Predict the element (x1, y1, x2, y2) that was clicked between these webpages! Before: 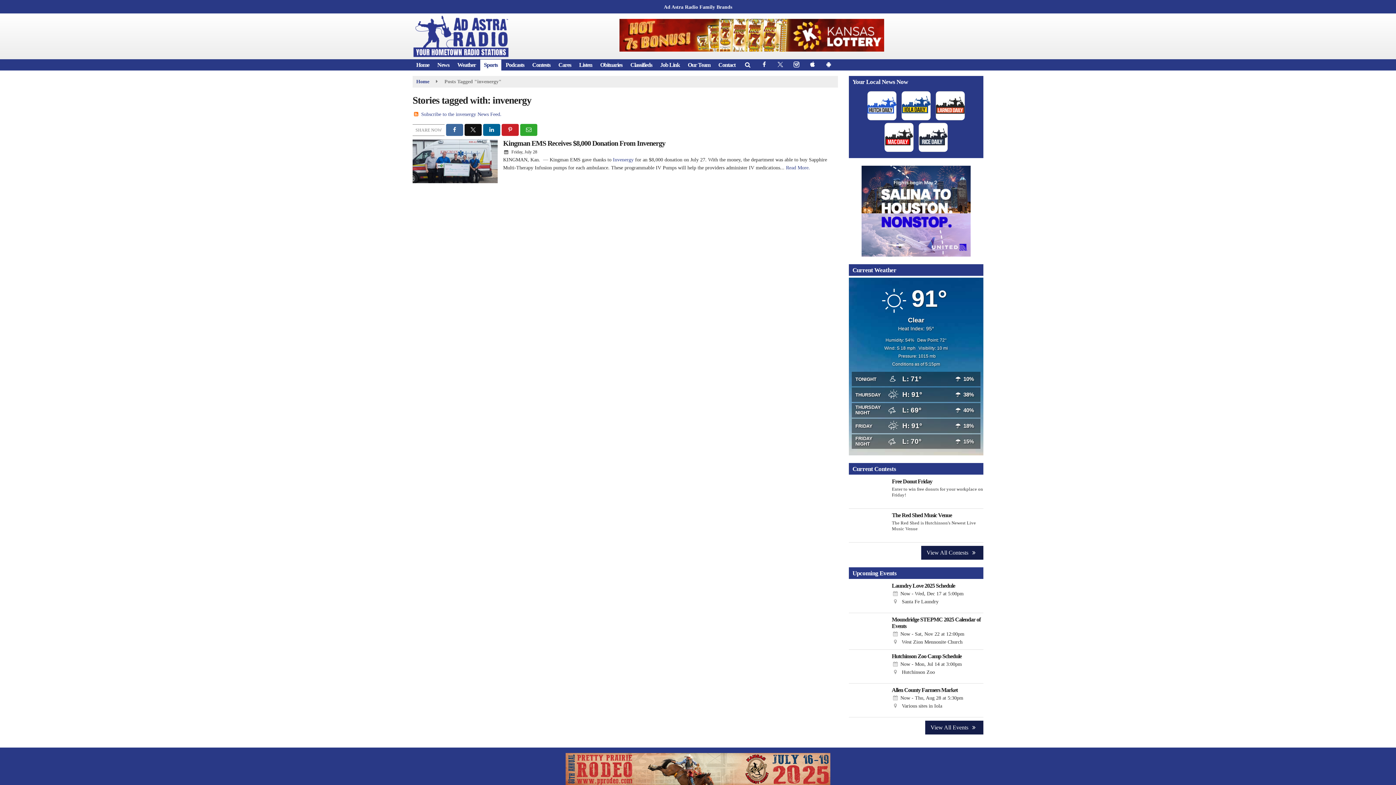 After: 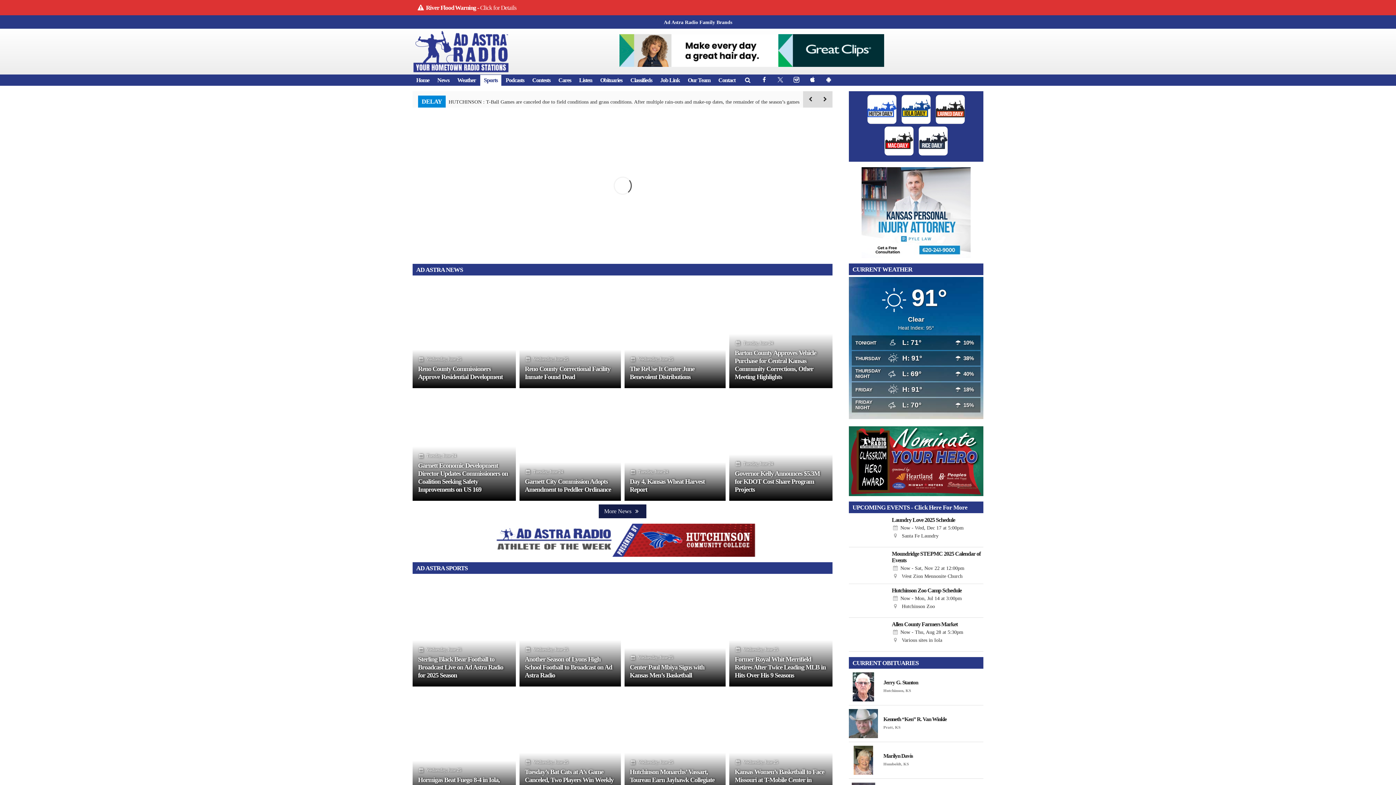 Action: bbox: (416, 78, 429, 84) label: Home